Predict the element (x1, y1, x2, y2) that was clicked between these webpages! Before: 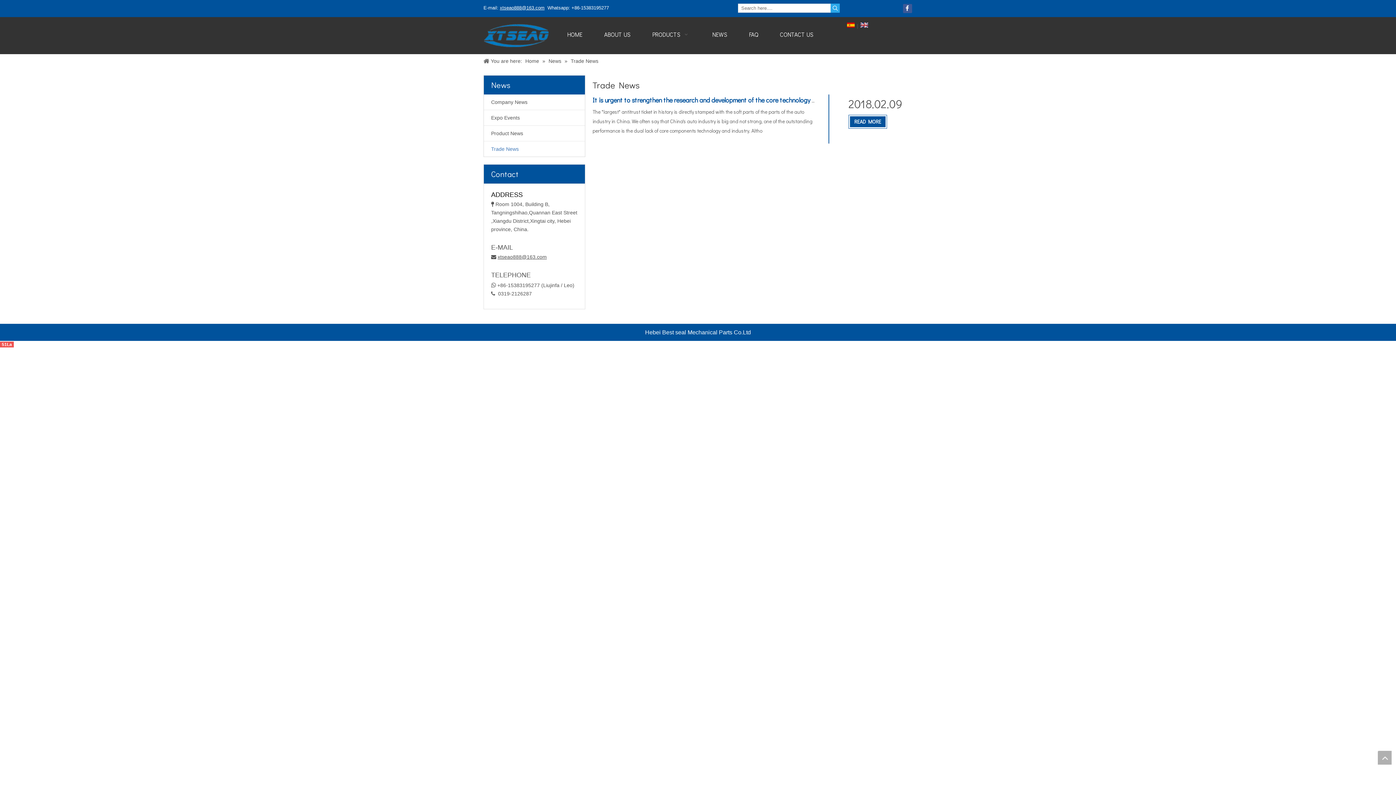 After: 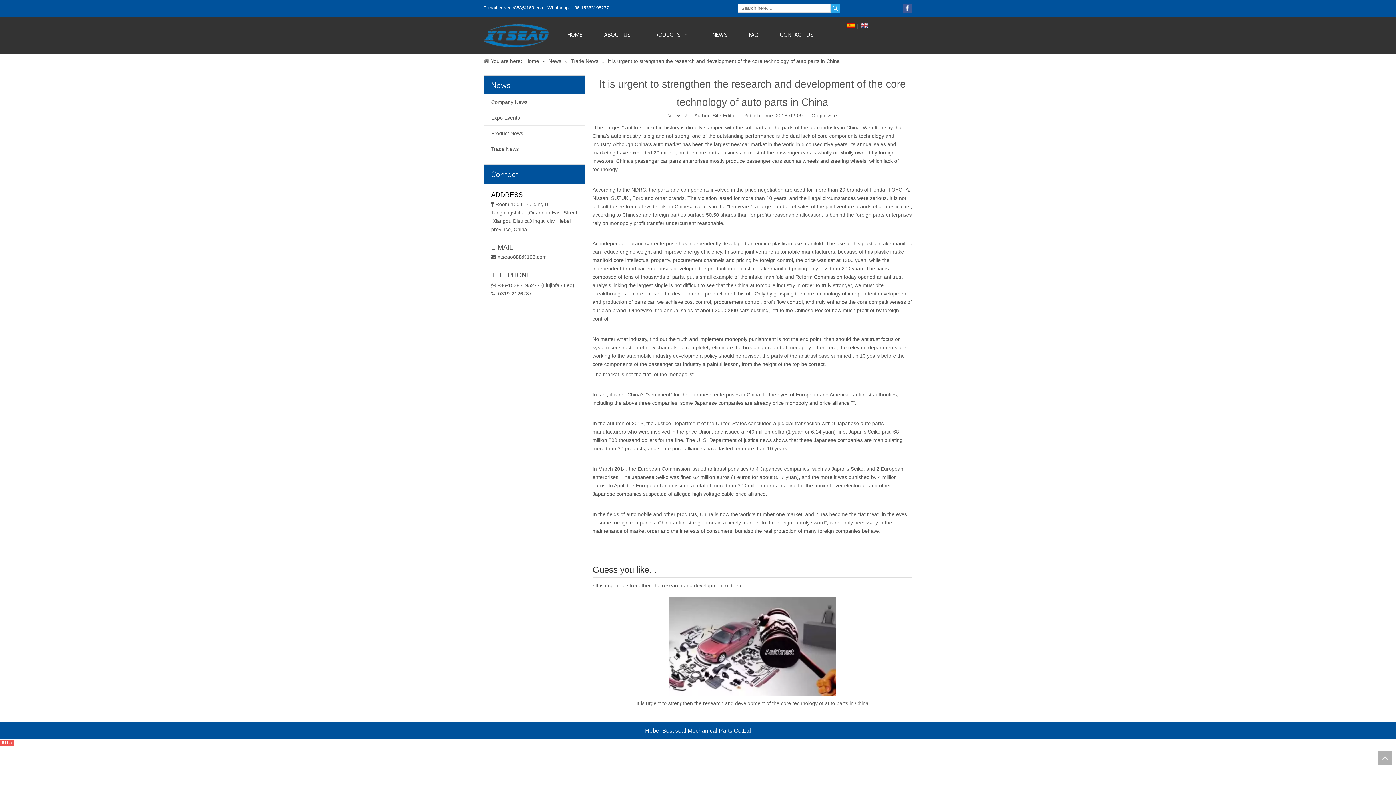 Action: bbox: (849, 115, 886, 128) label: READ MORE